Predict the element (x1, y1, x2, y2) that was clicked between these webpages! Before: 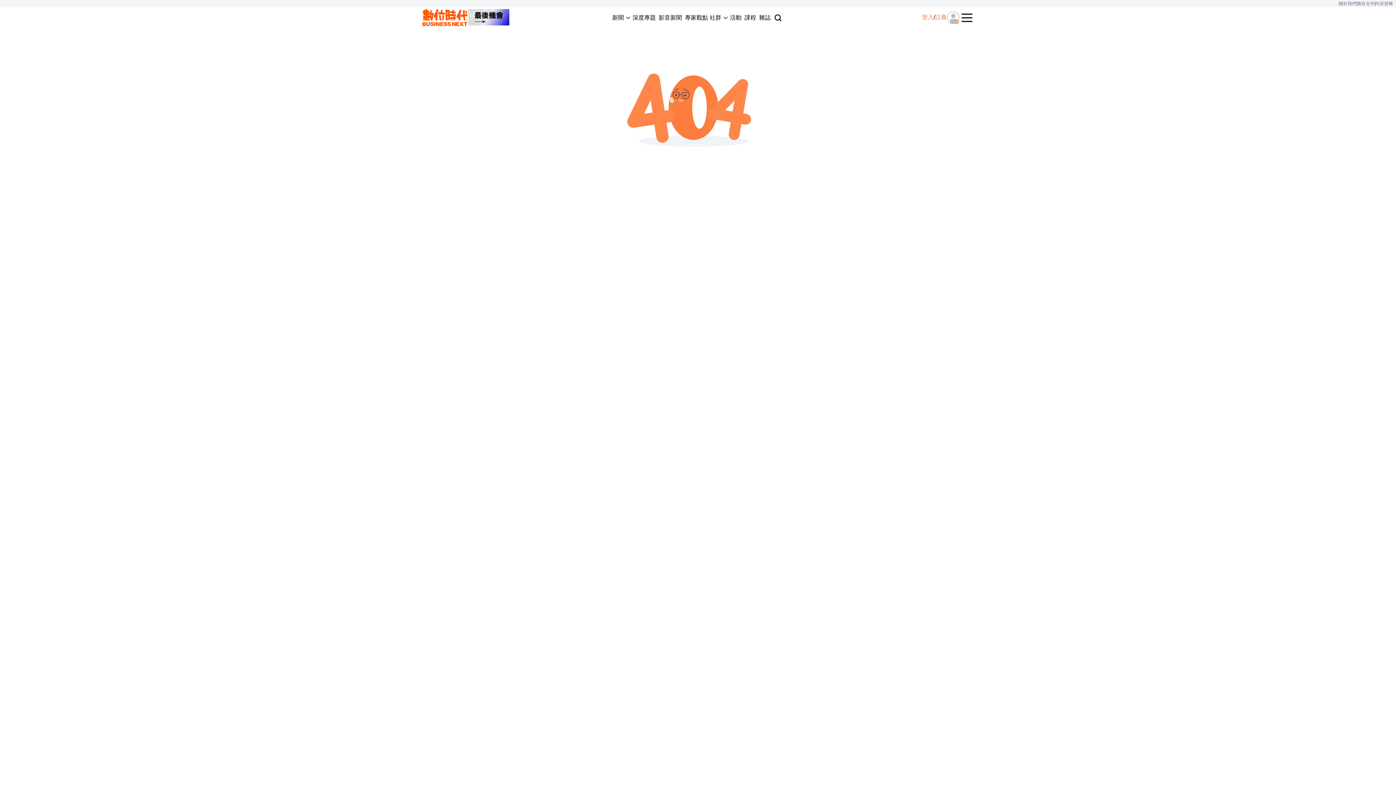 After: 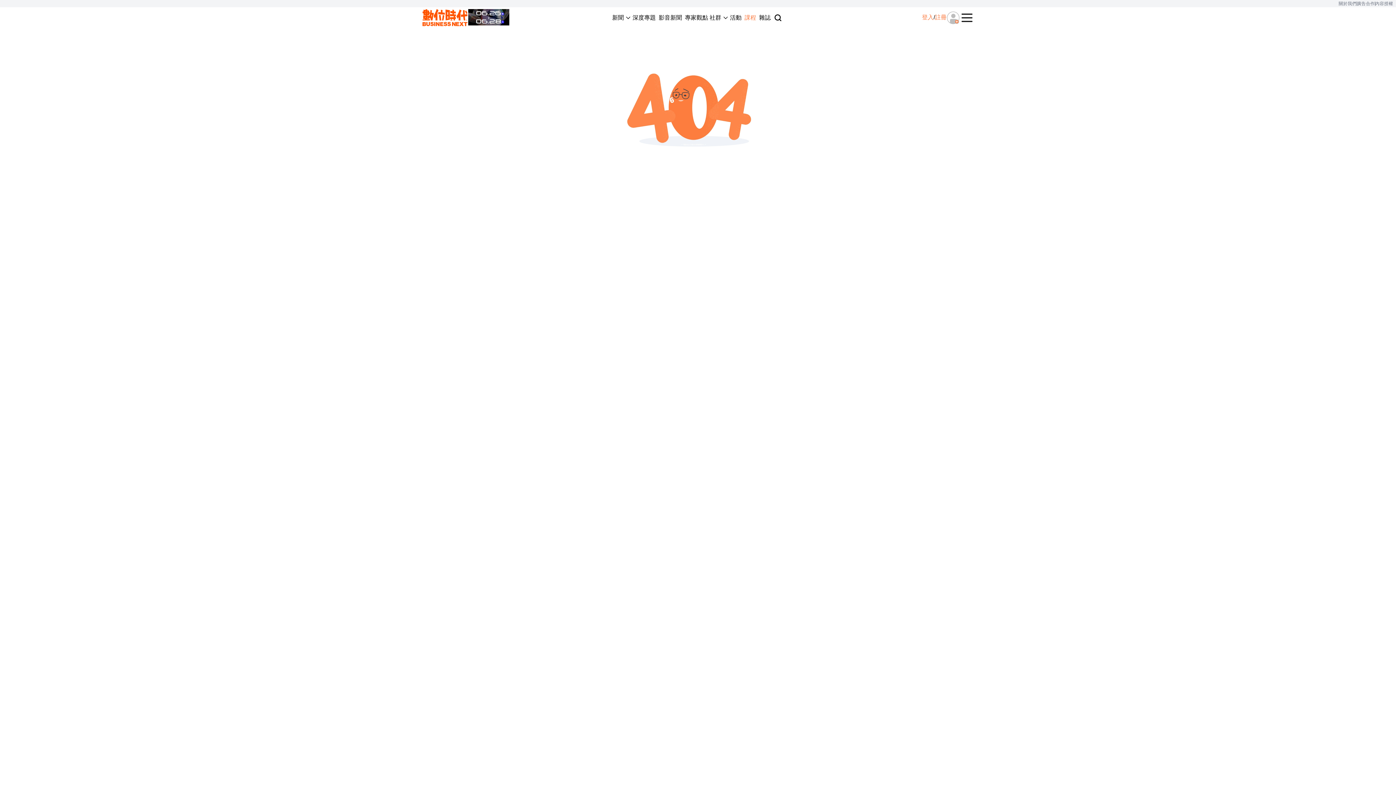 Action: bbox: (743, 13, 757, 22) label: 課程